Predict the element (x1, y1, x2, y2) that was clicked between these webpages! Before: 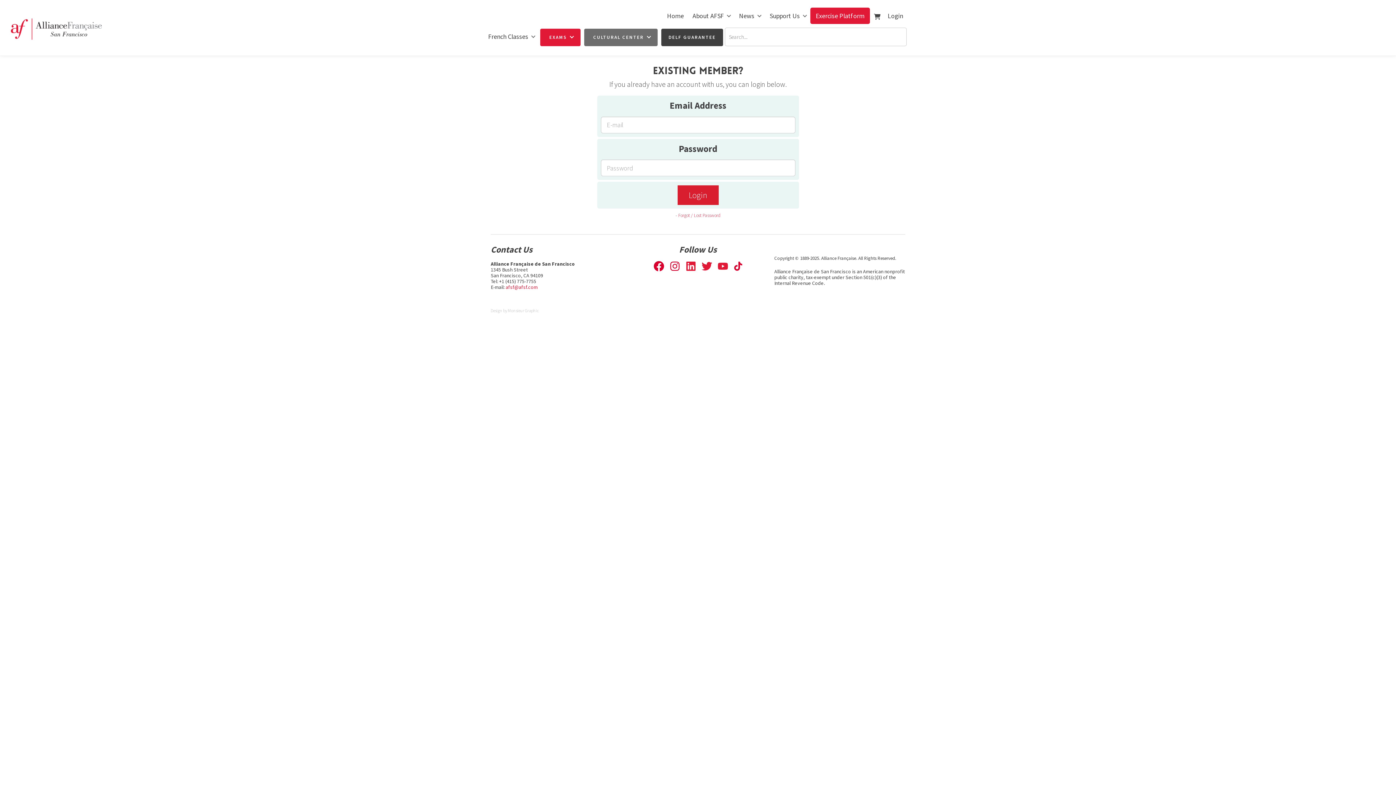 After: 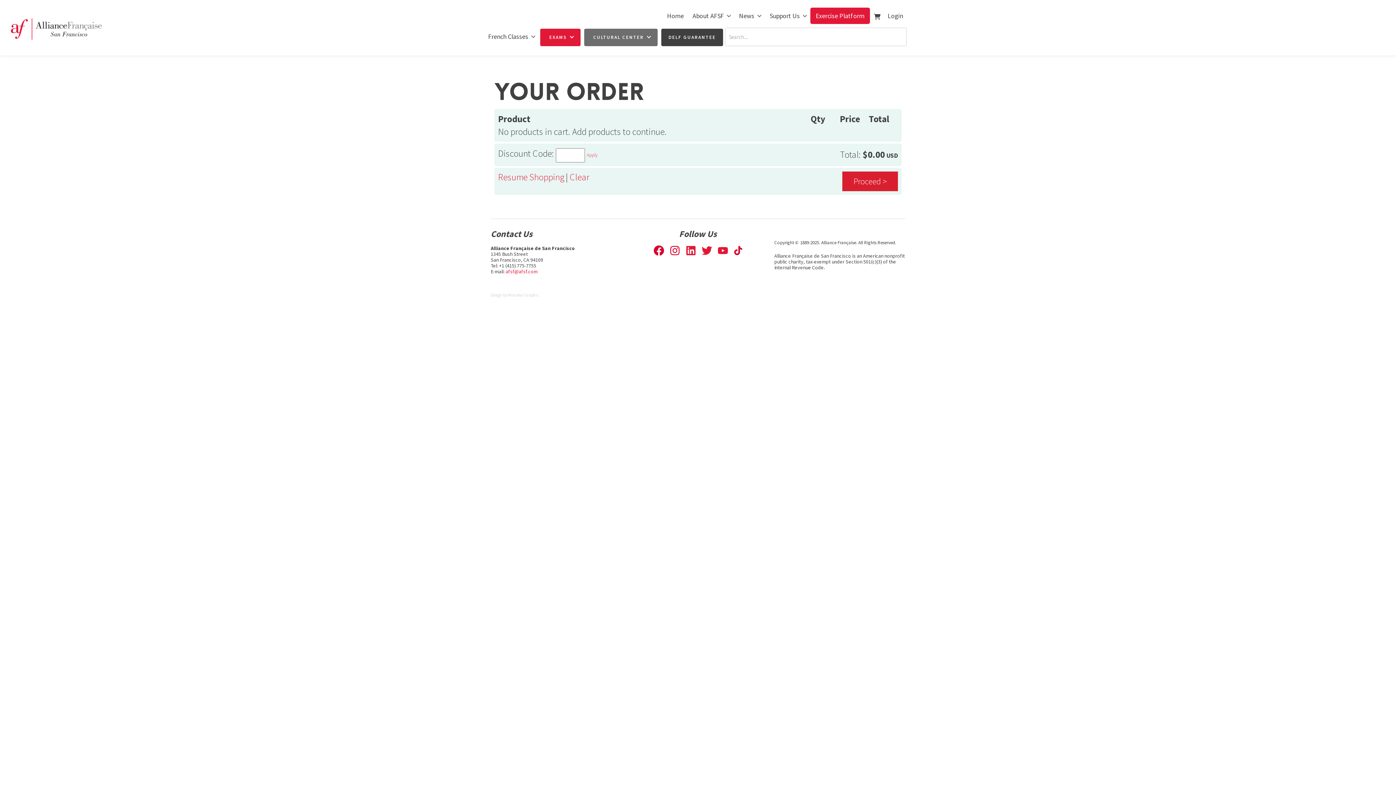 Action: bbox: (870, 7, 884, 27)